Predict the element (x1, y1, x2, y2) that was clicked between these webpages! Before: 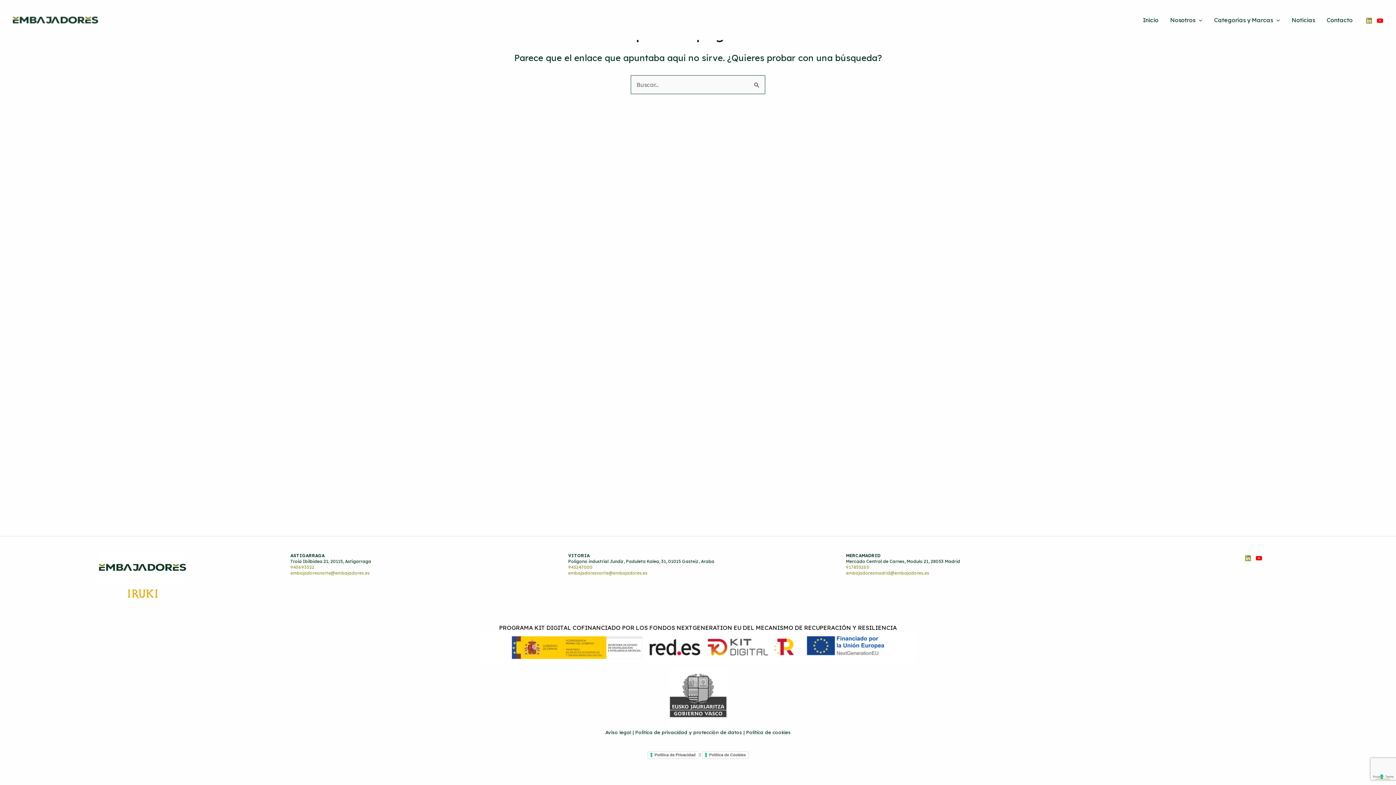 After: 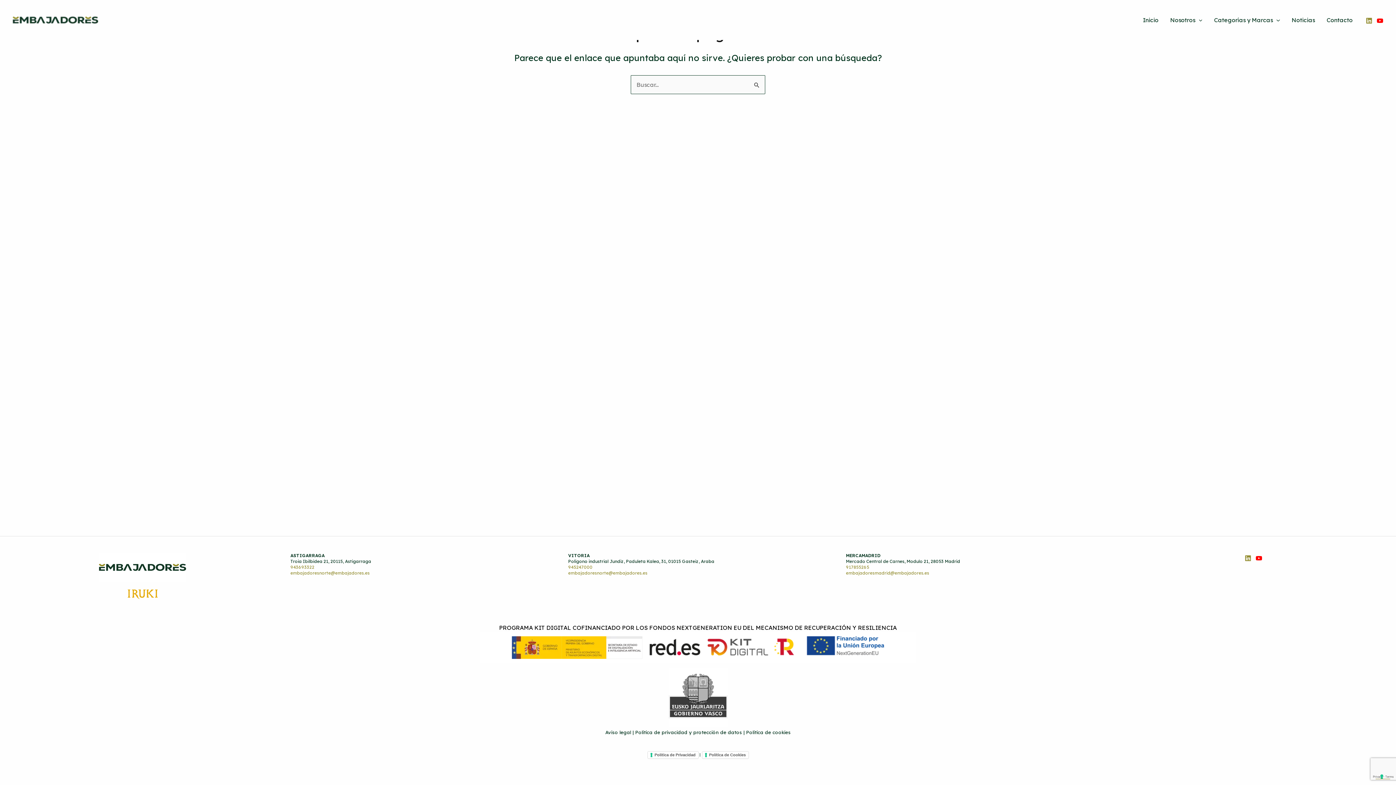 Action: label: YouTube bbox: (1256, 555, 1262, 561)